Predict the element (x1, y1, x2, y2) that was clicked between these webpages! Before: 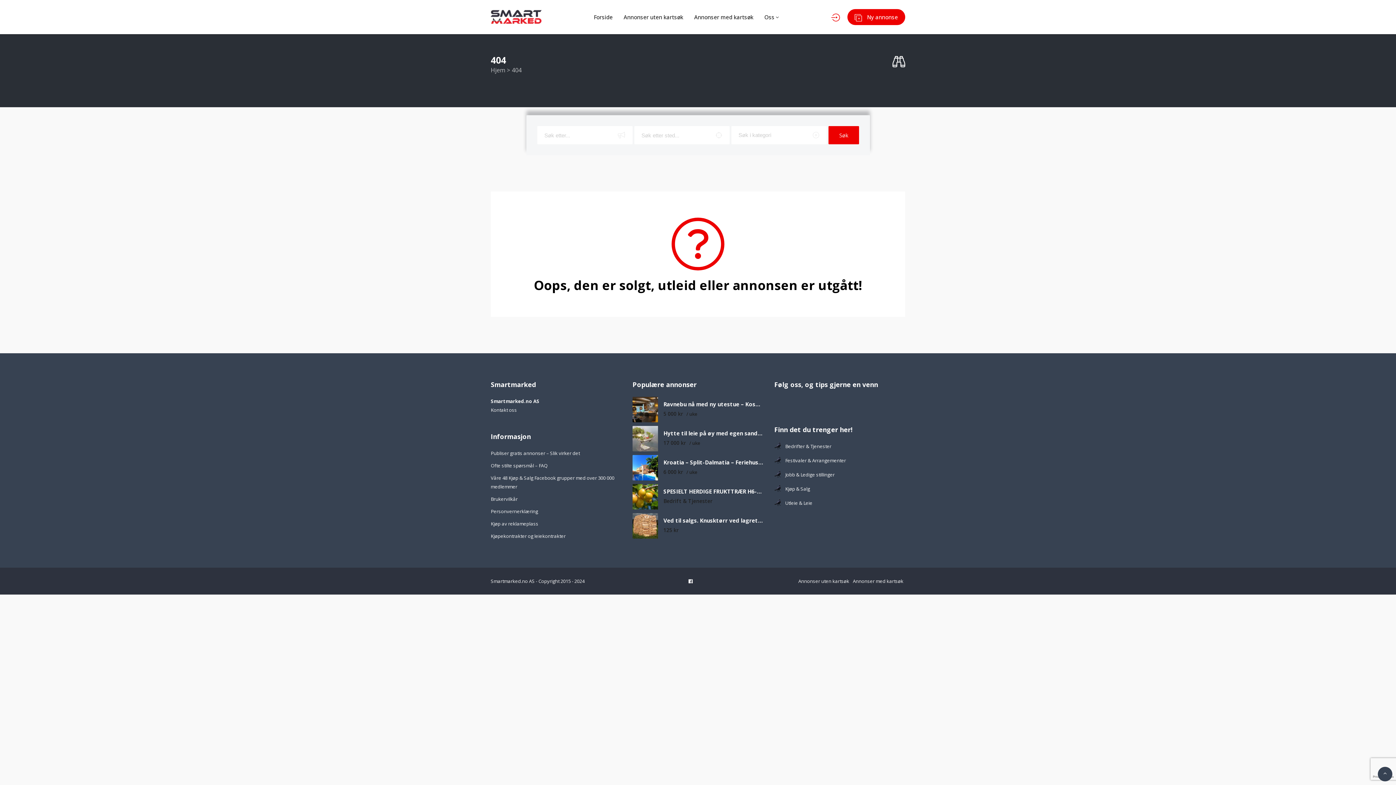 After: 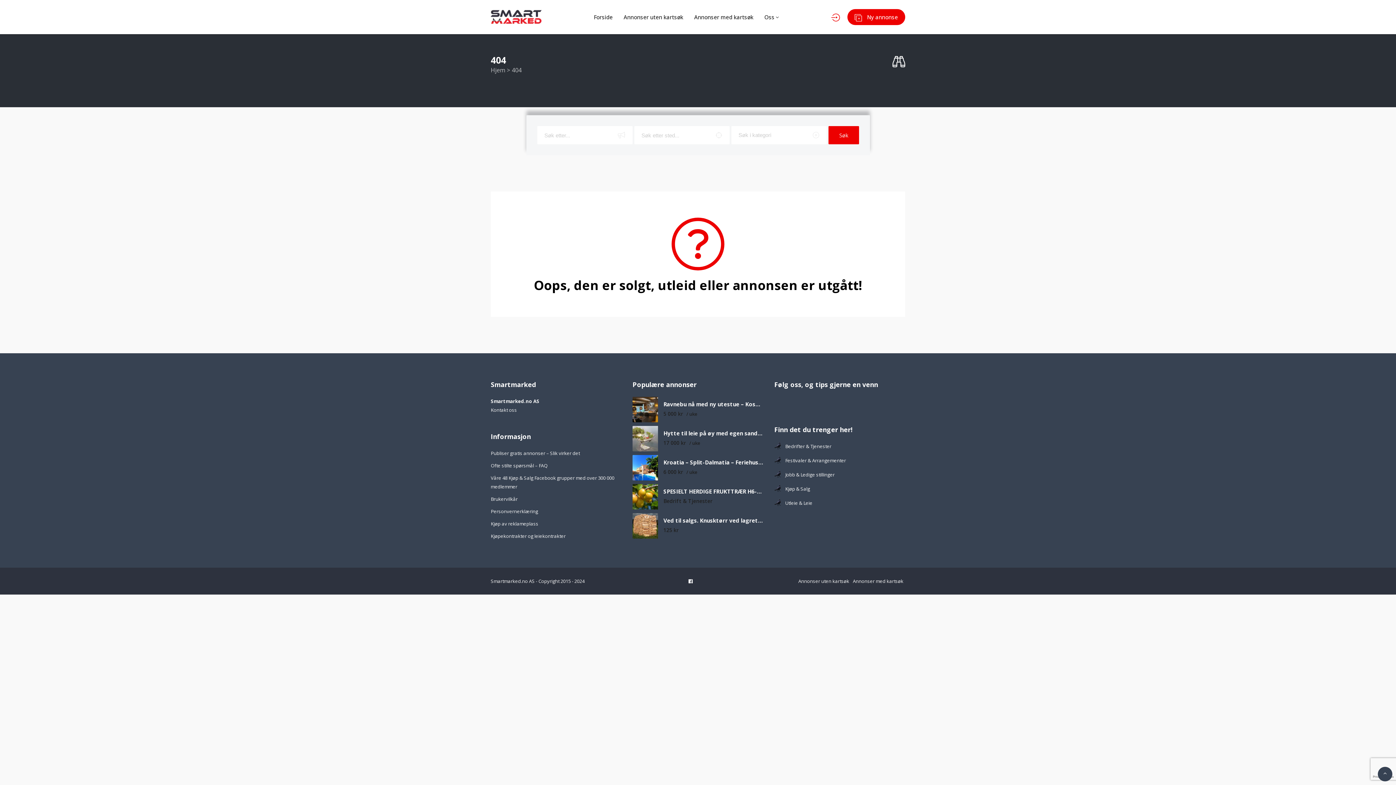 Action: bbox: (688, 577, 692, 585)